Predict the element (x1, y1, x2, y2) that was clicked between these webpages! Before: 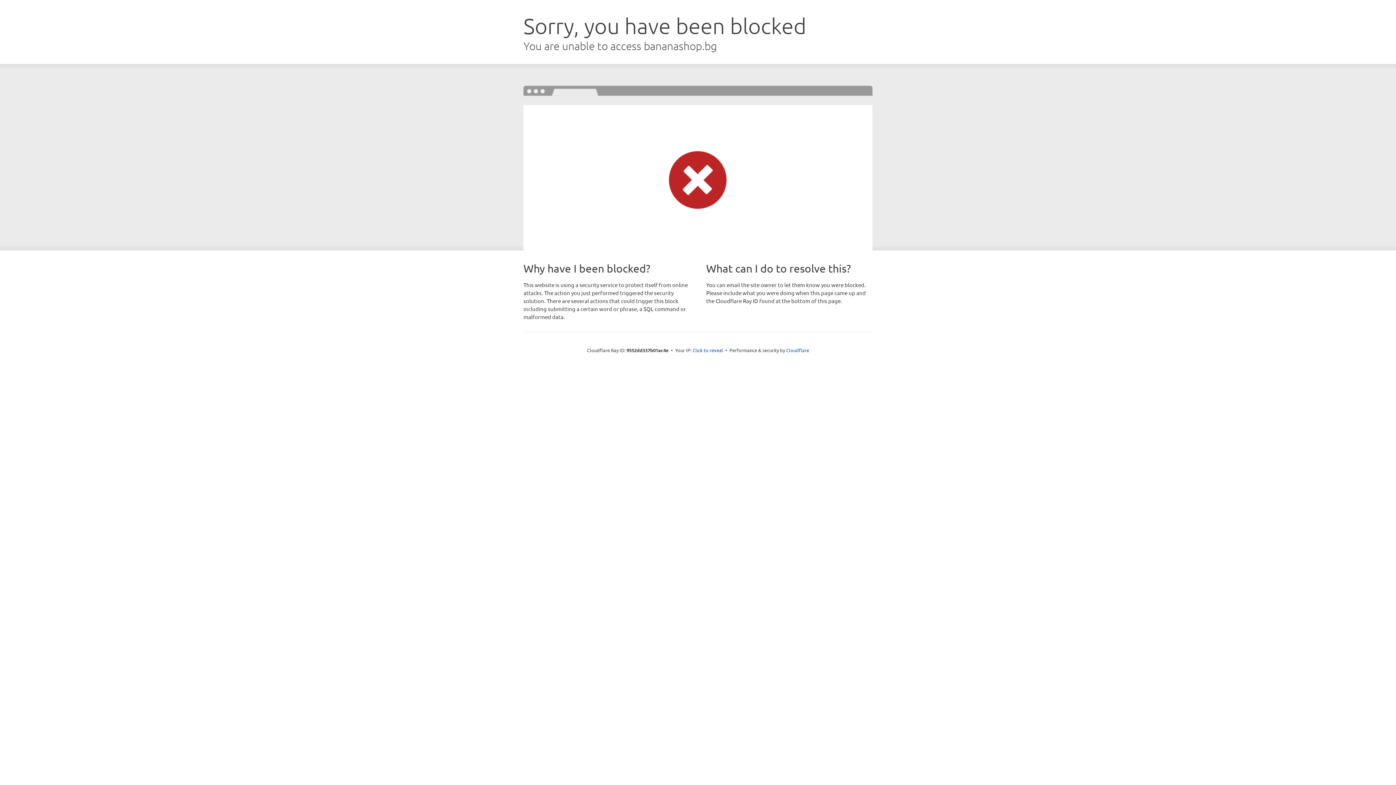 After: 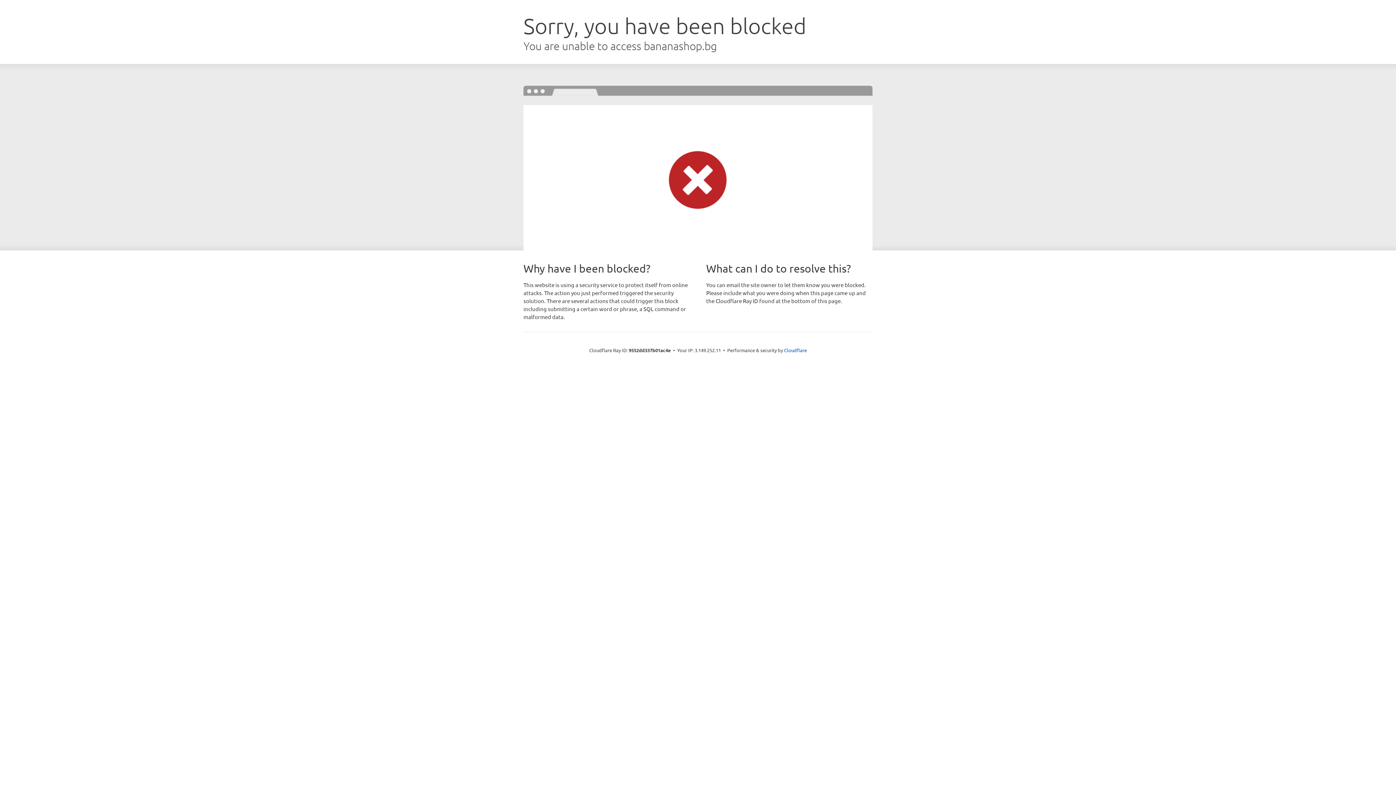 Action: label: Click to reveal bbox: (692, 346, 723, 353)